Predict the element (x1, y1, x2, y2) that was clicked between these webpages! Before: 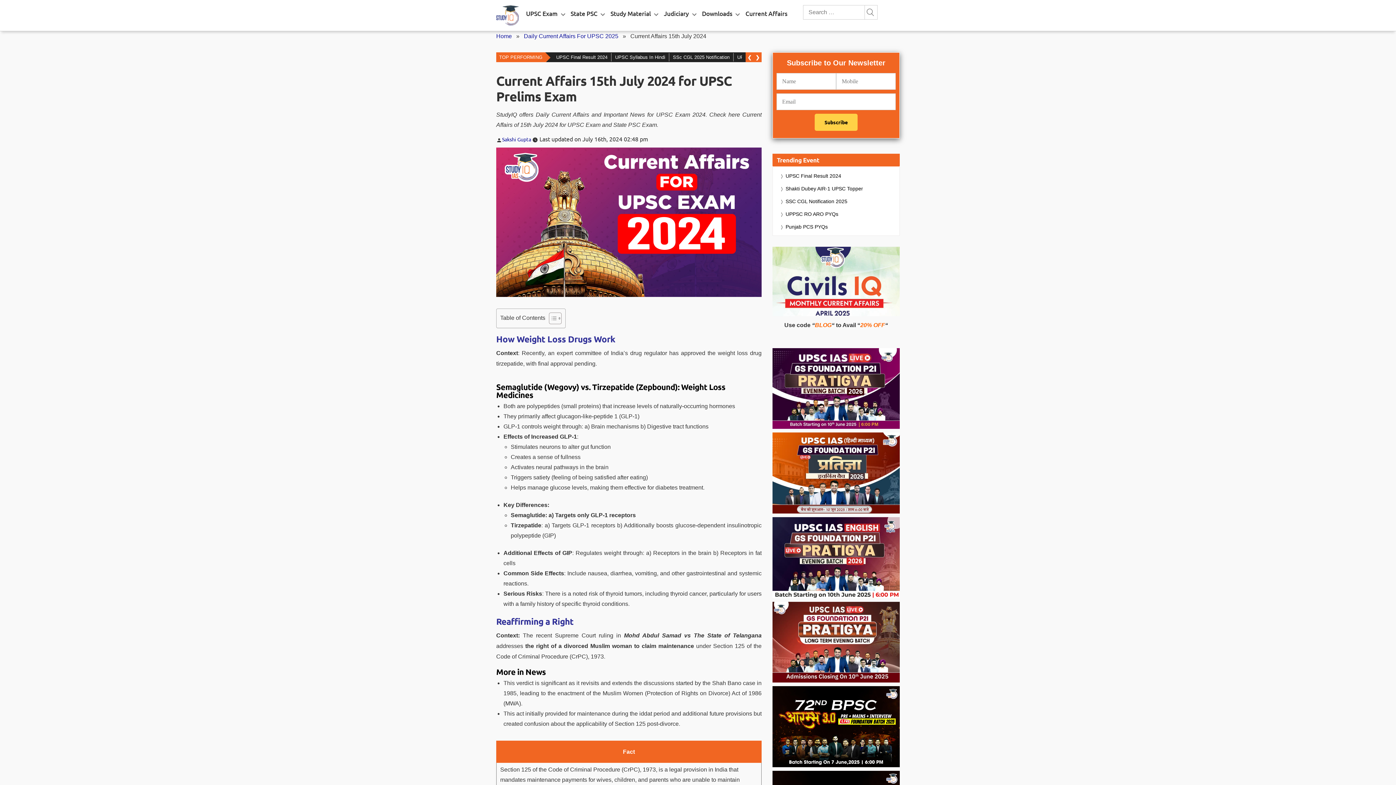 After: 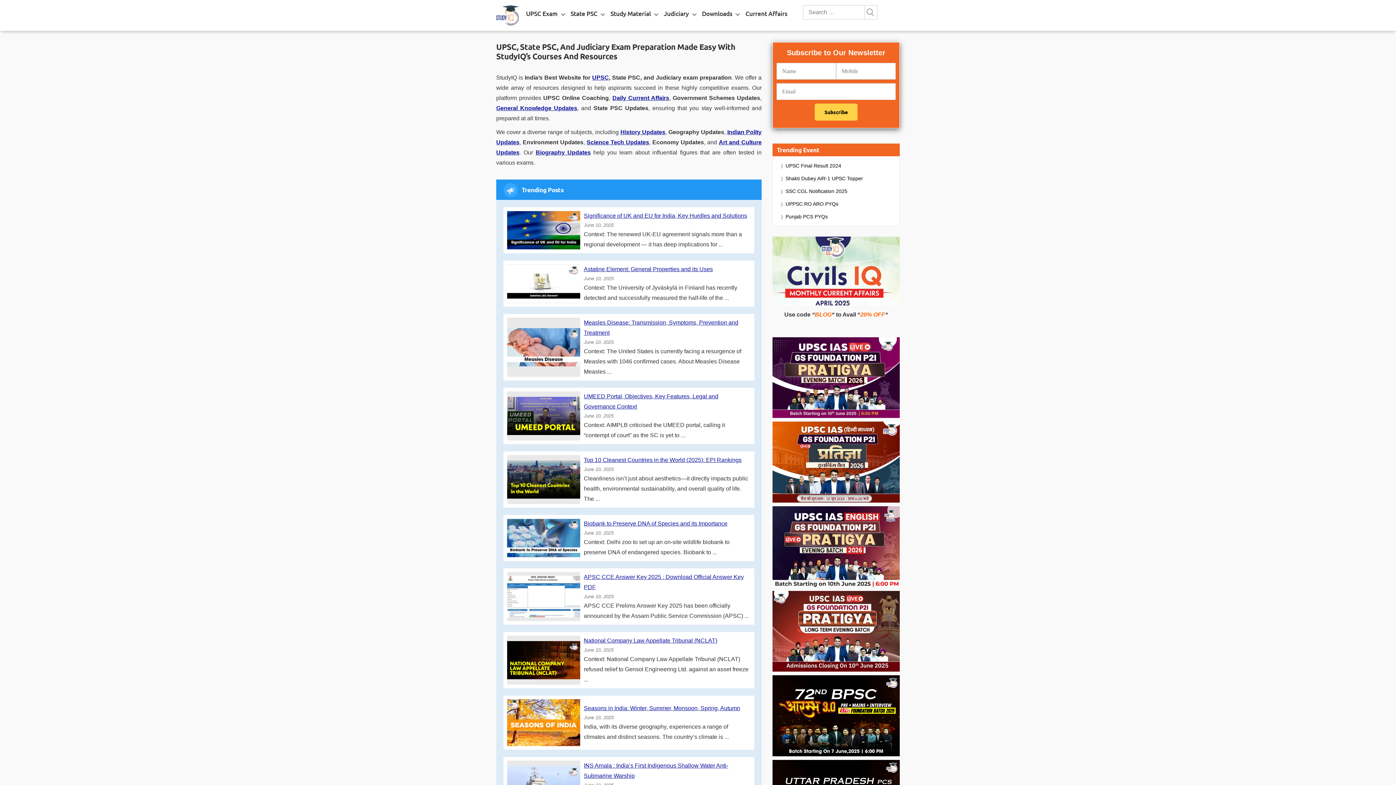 Action: bbox: (496, 5, 518, 25)